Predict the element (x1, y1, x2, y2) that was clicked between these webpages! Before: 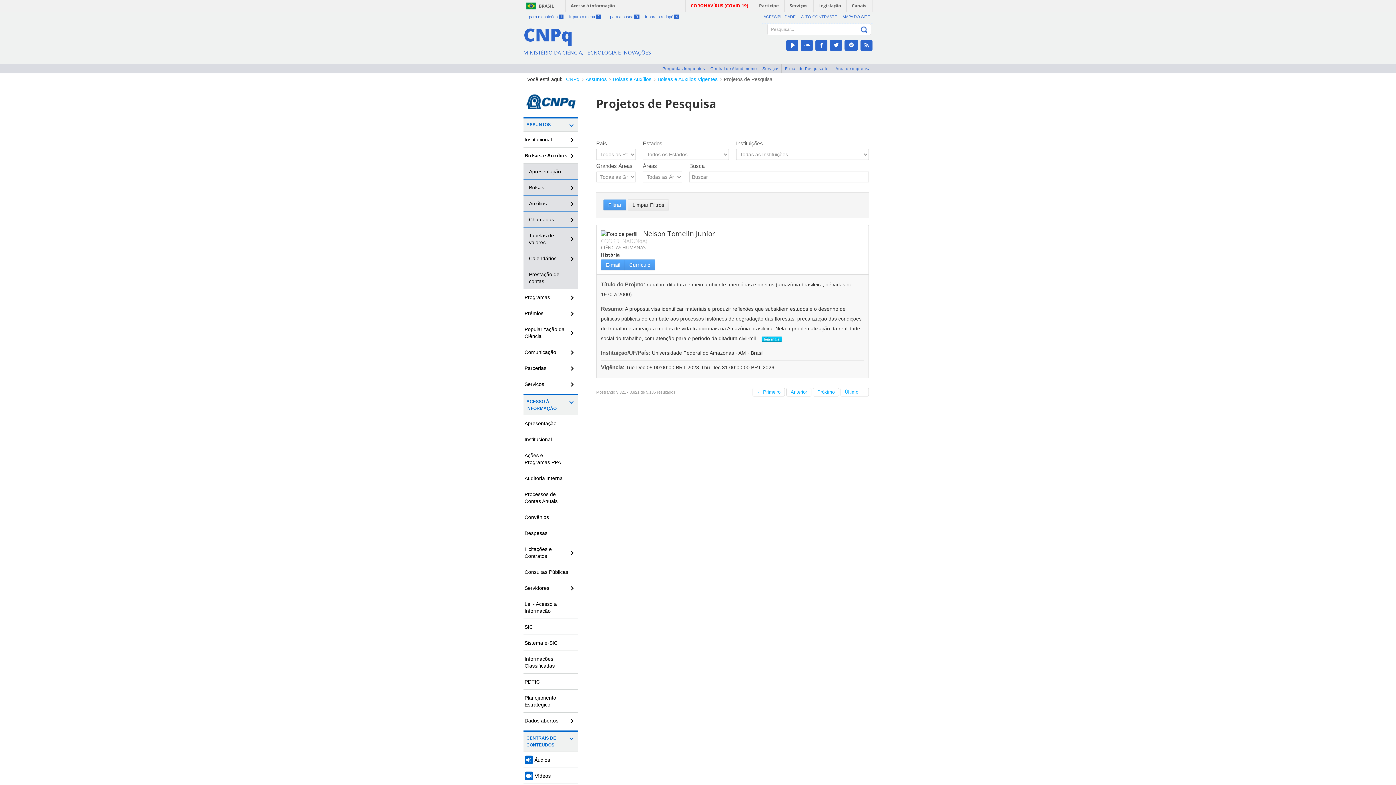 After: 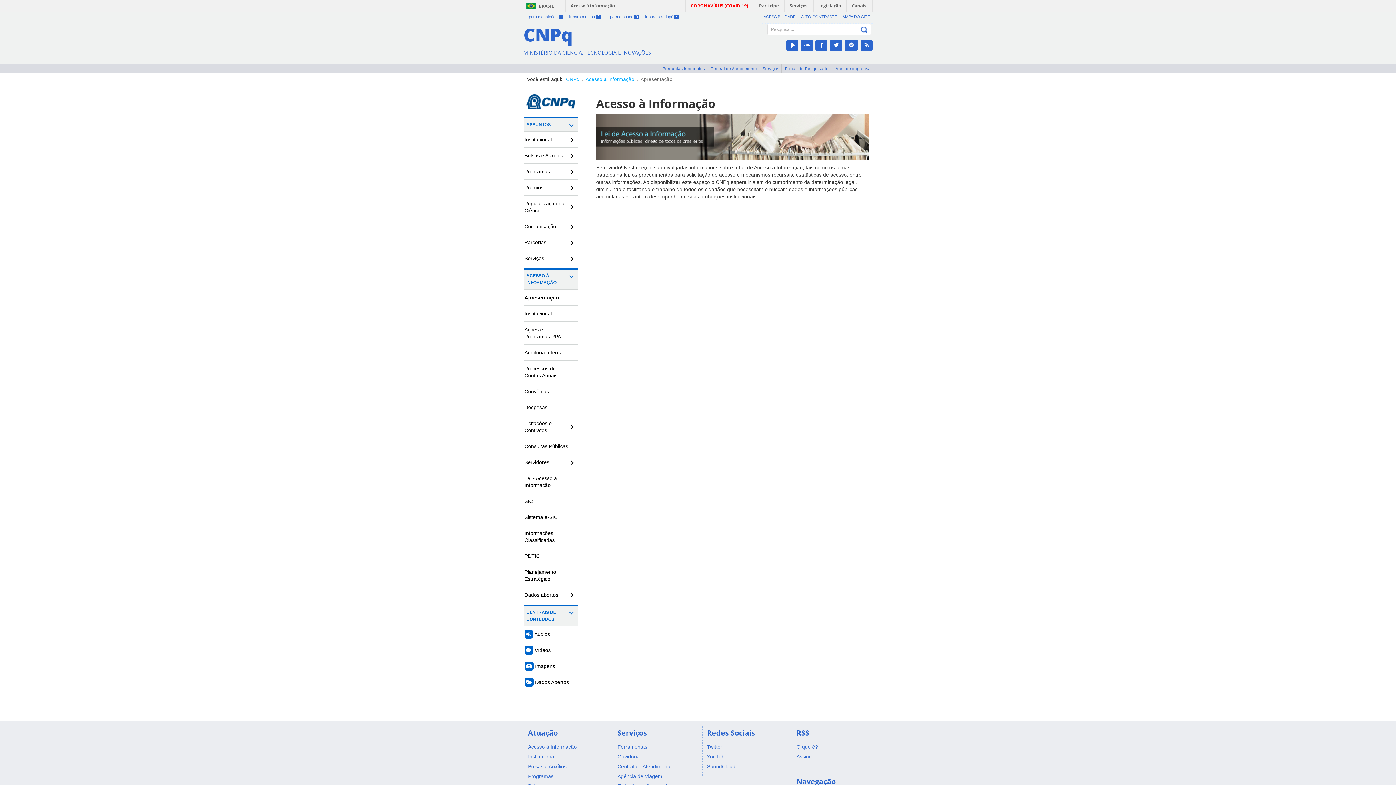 Action: label: Apresentação bbox: (523, 415, 578, 431)